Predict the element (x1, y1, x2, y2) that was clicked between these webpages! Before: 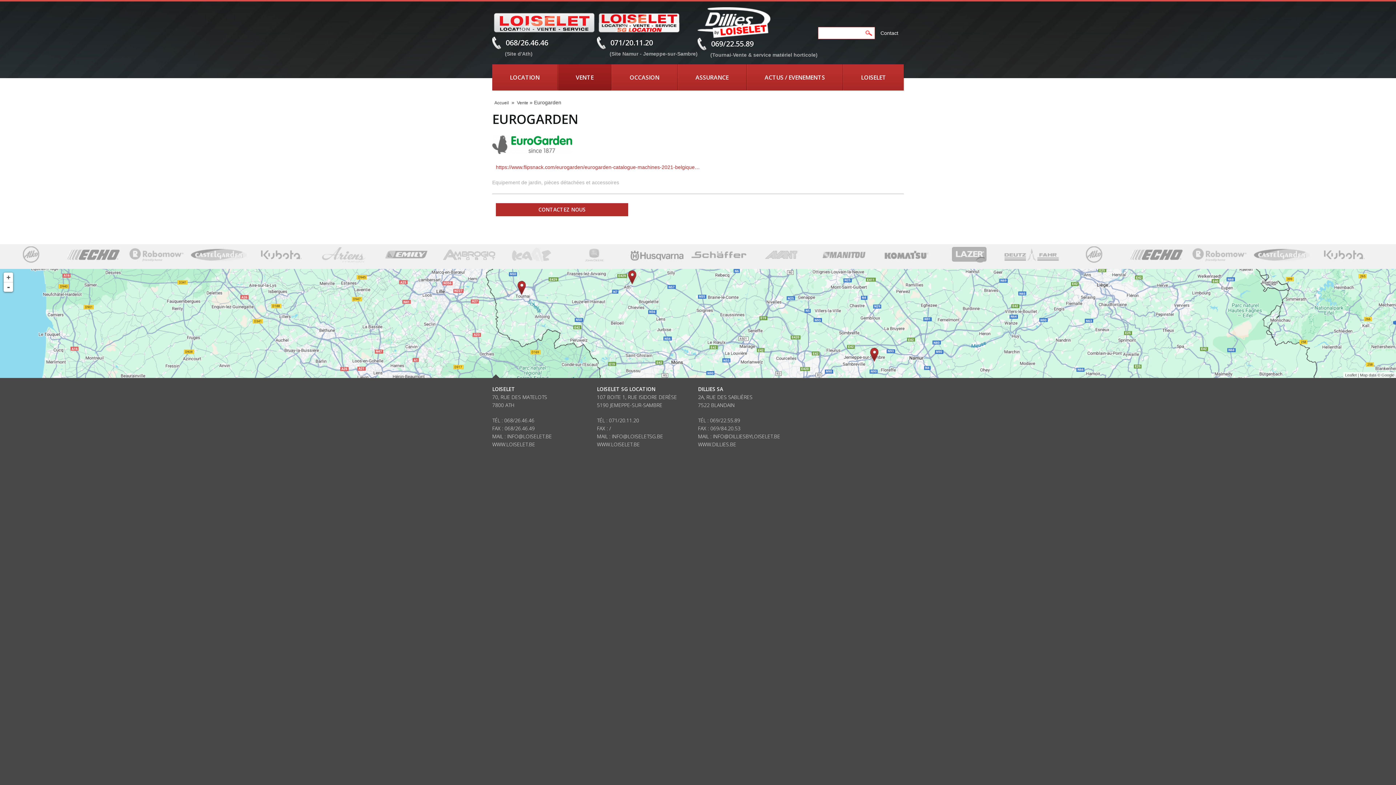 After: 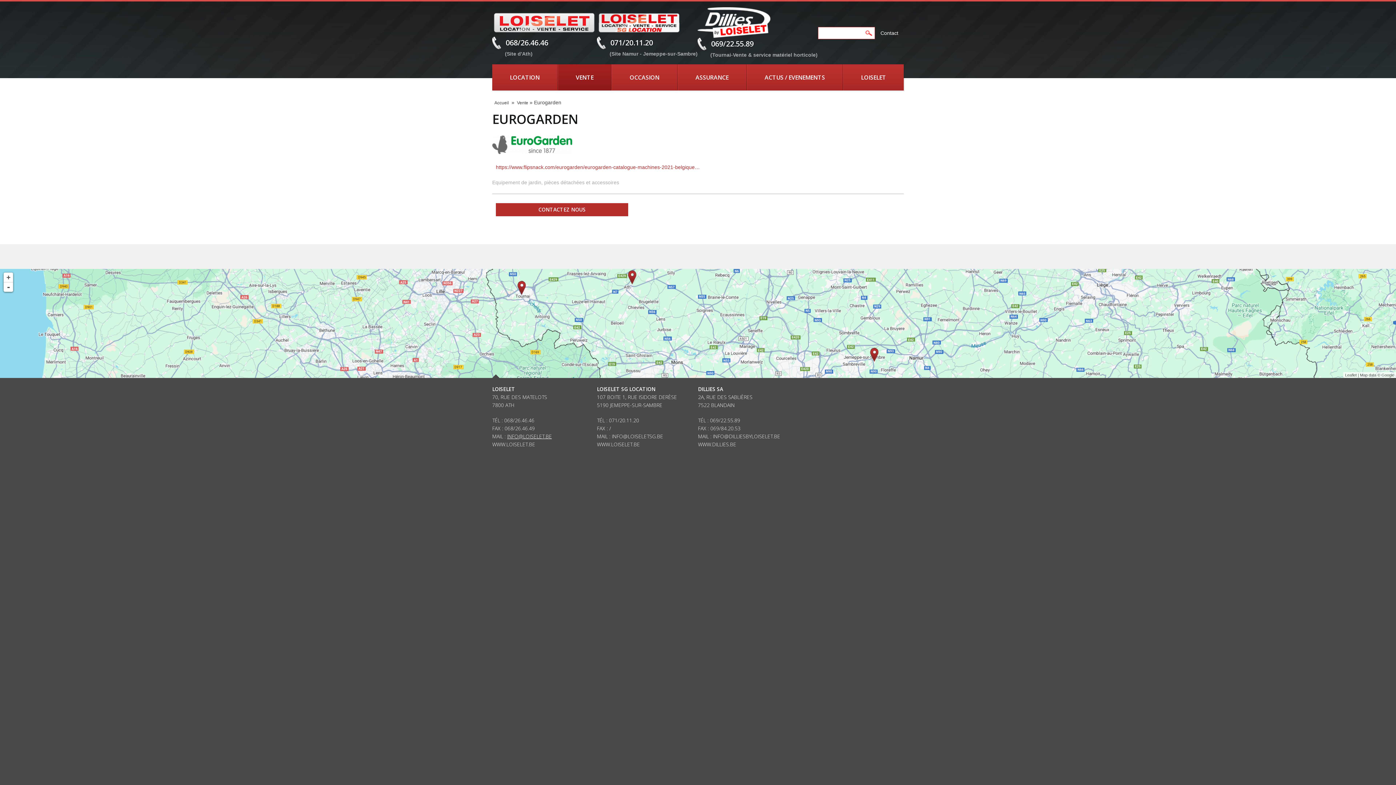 Action: bbox: (507, 433, 552, 440) label: INFO@LOISELET.BE